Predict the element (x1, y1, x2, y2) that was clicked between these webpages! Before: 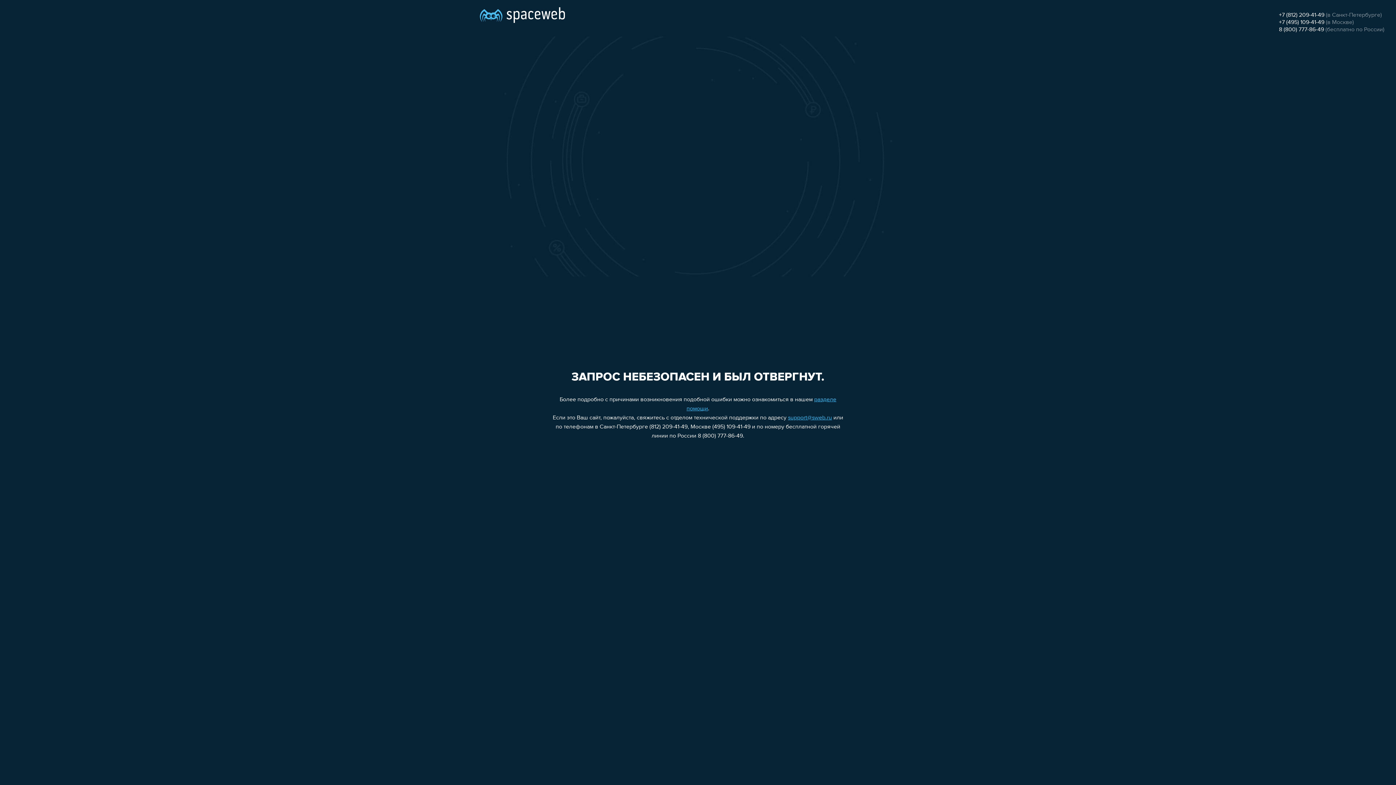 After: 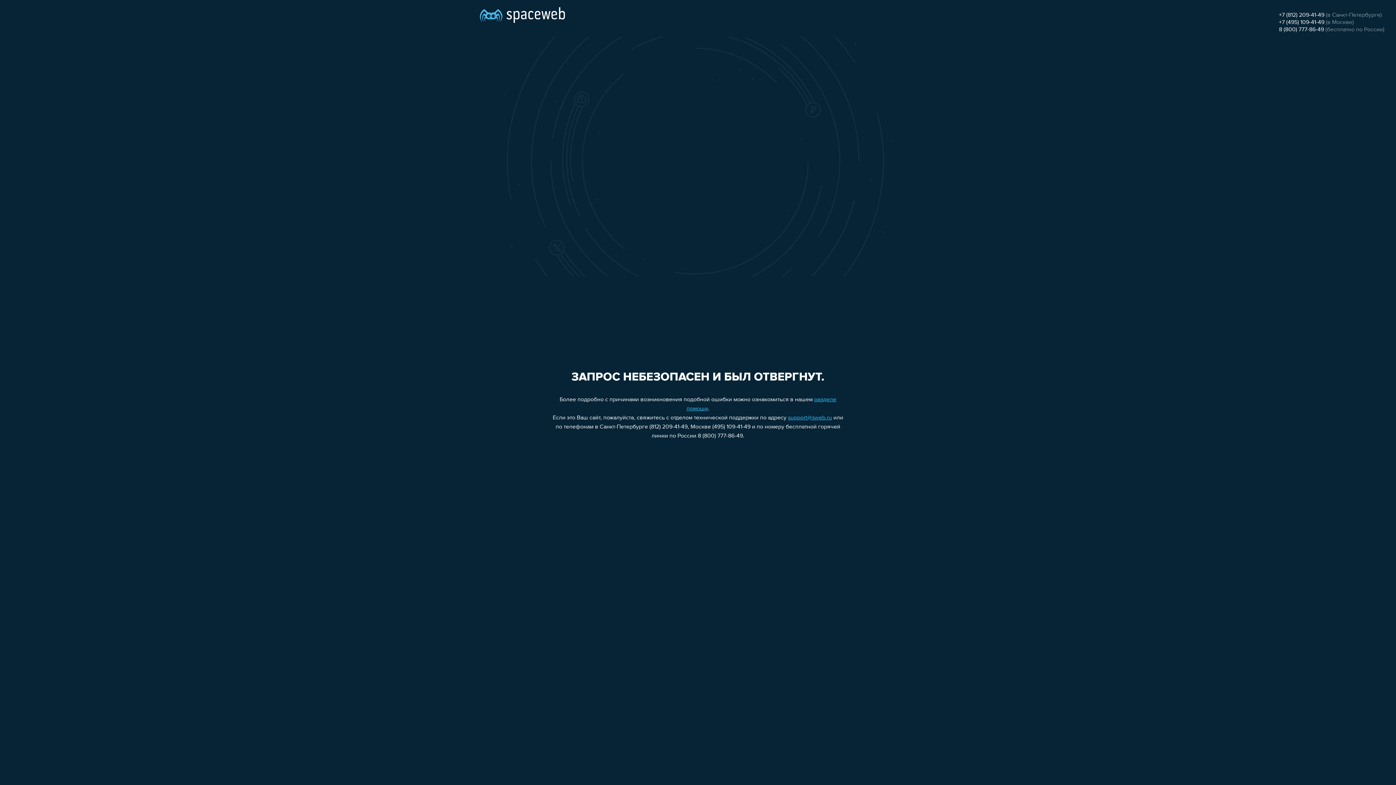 Action: label: support@sweb.ru bbox: (788, 415, 832, 421)